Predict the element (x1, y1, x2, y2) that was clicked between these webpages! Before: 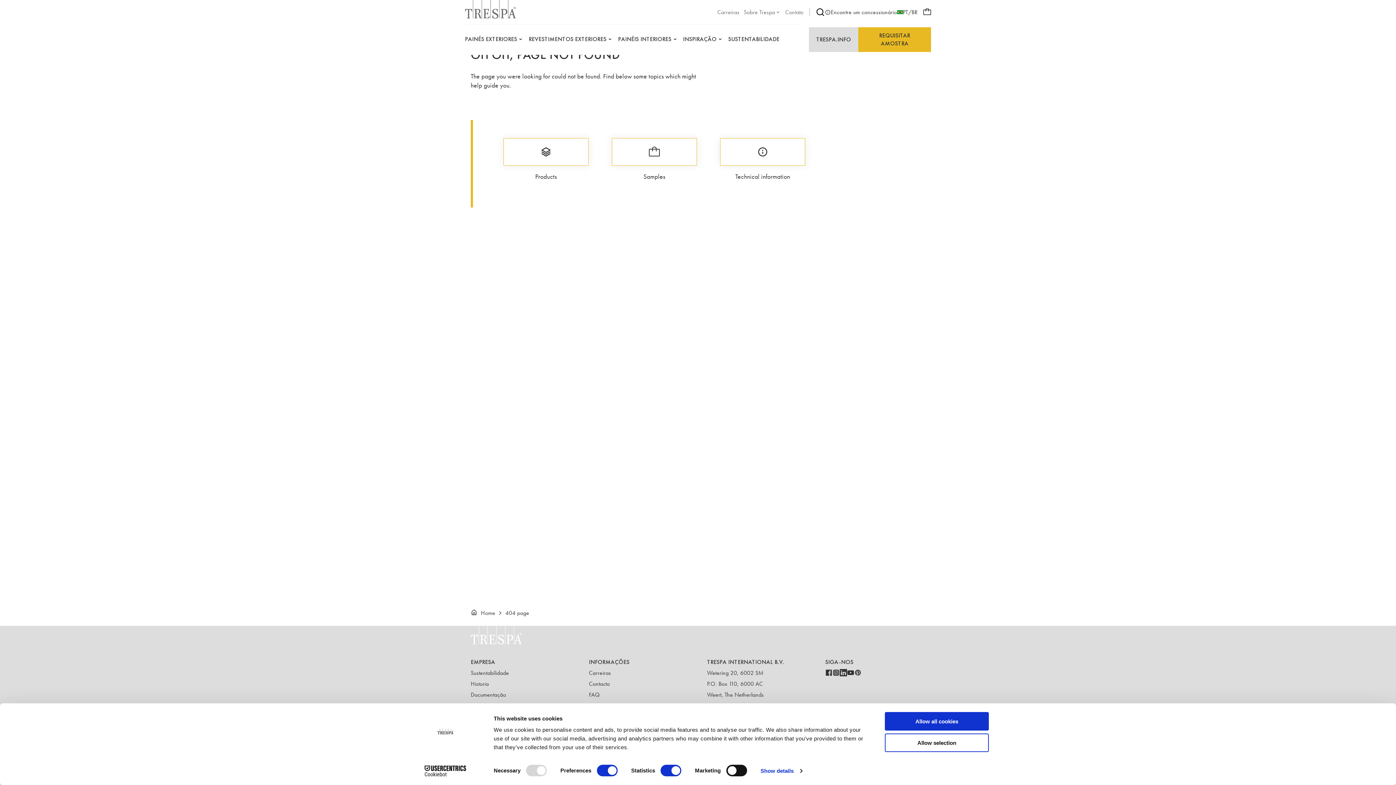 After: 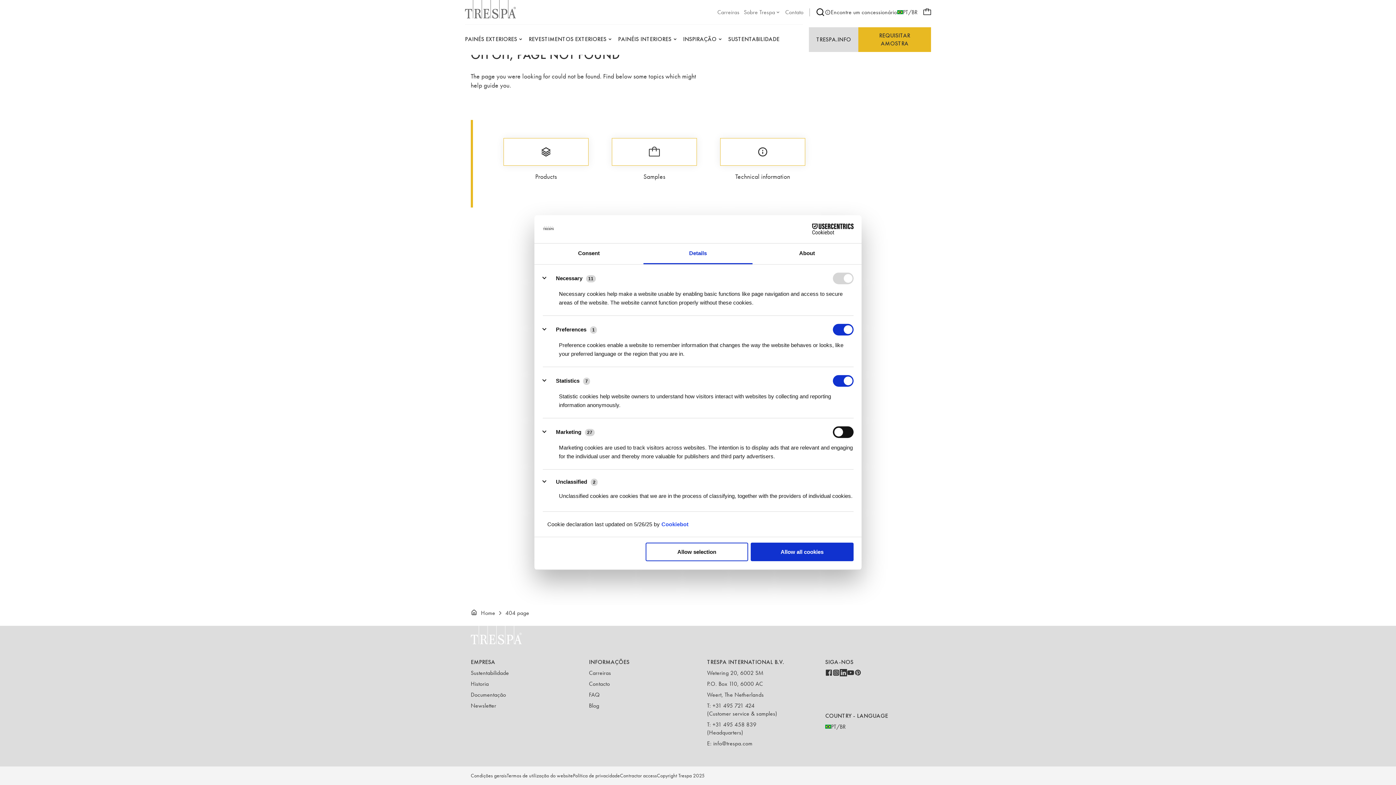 Action: bbox: (760, 765, 802, 776) label: Show details